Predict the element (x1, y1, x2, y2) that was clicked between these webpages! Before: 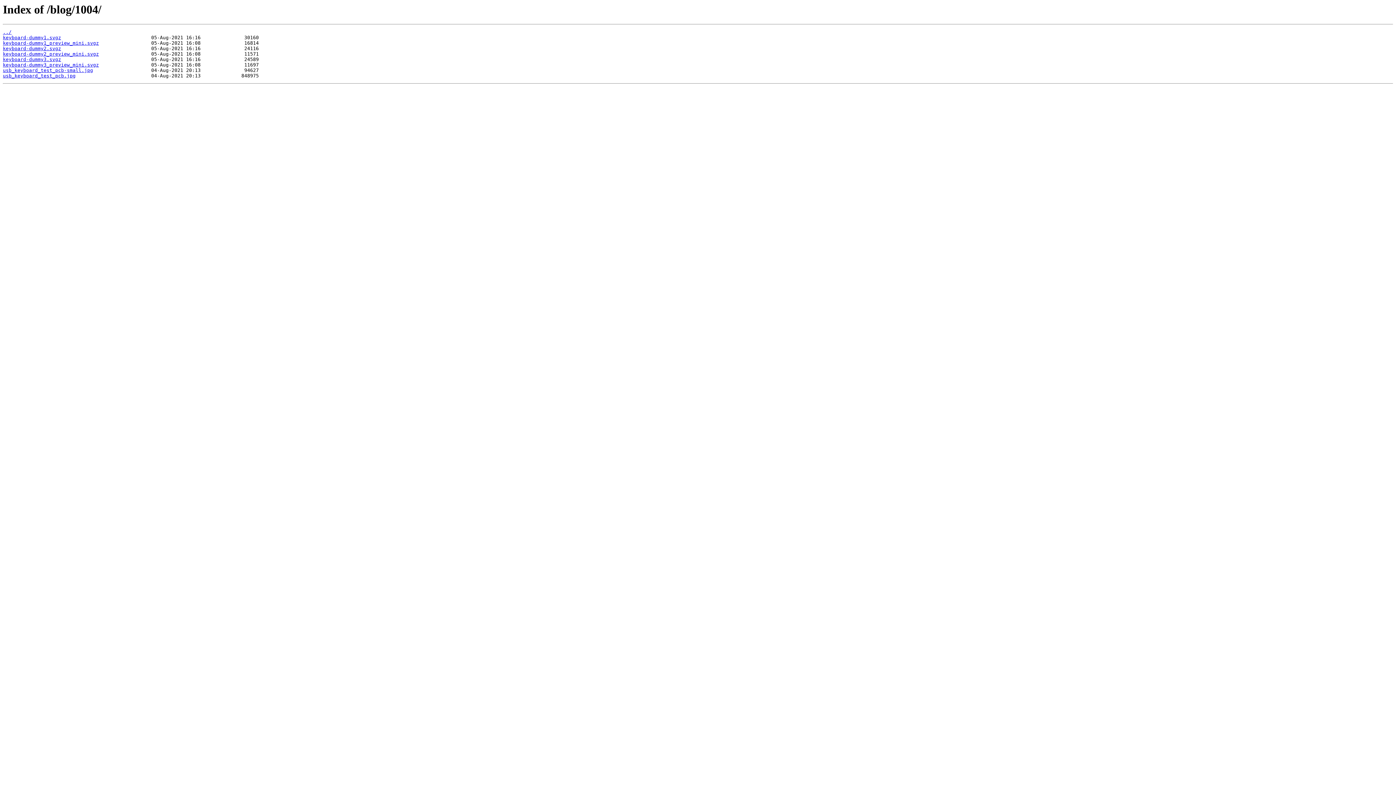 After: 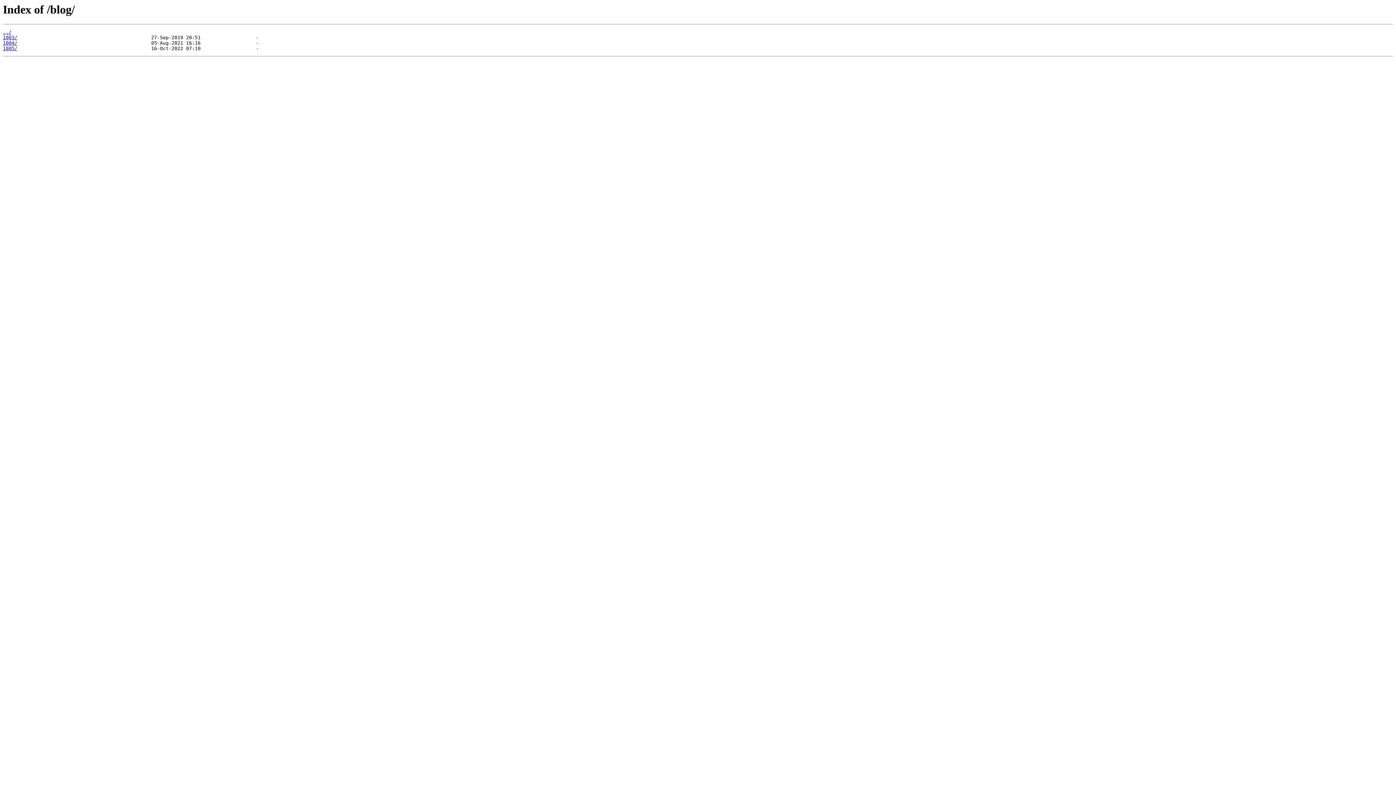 Action: label: ../ bbox: (2, 29, 11, 35)